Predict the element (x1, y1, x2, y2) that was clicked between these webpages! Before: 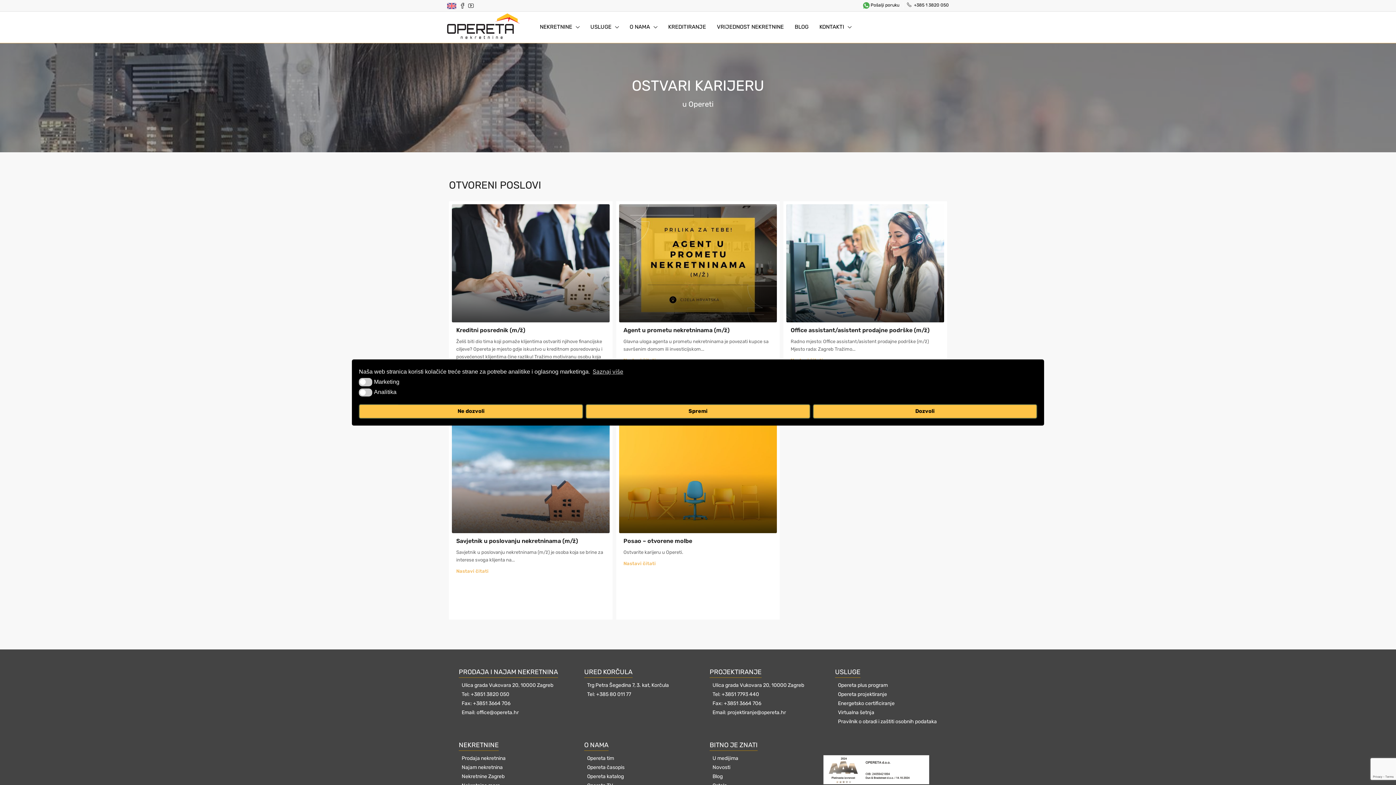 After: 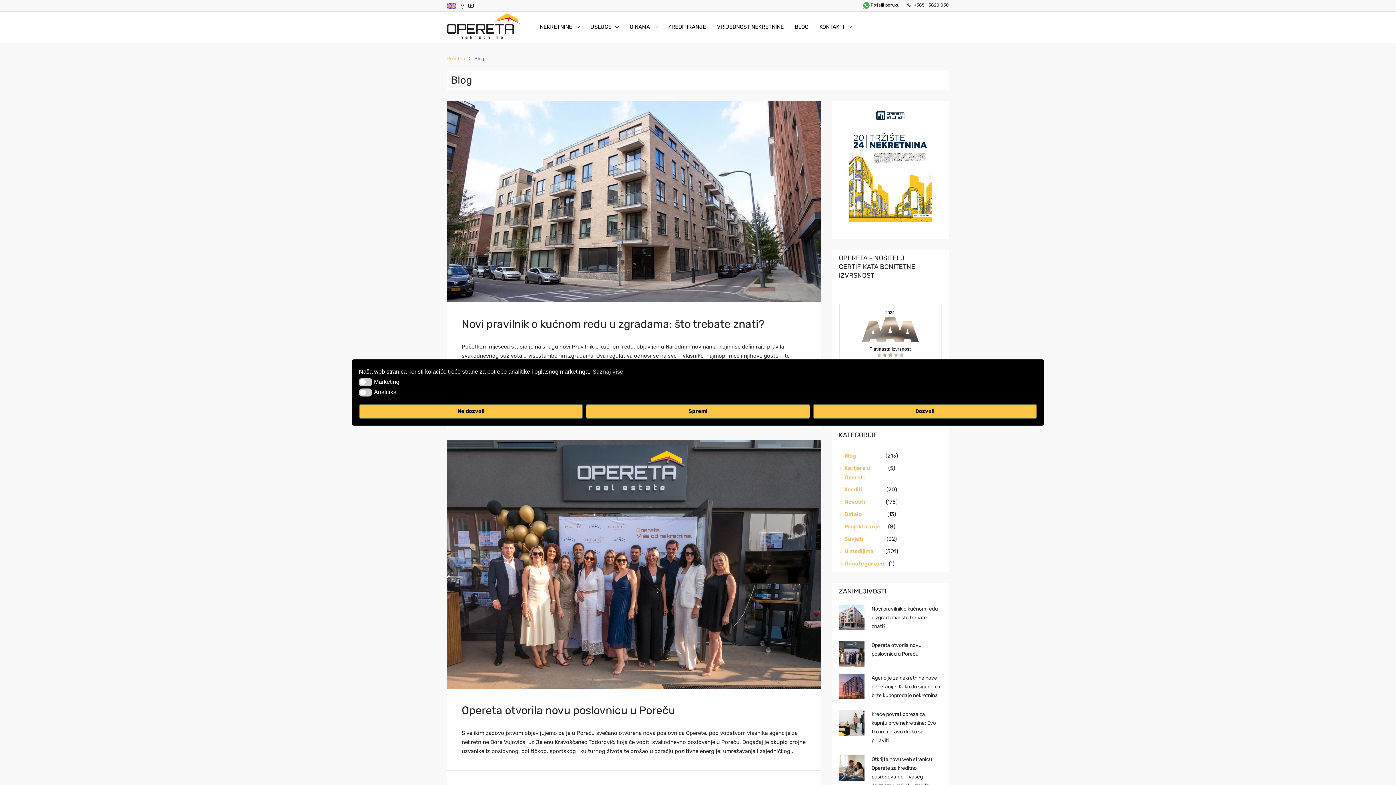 Action: bbox: (712, 772, 823, 781) label: Blog